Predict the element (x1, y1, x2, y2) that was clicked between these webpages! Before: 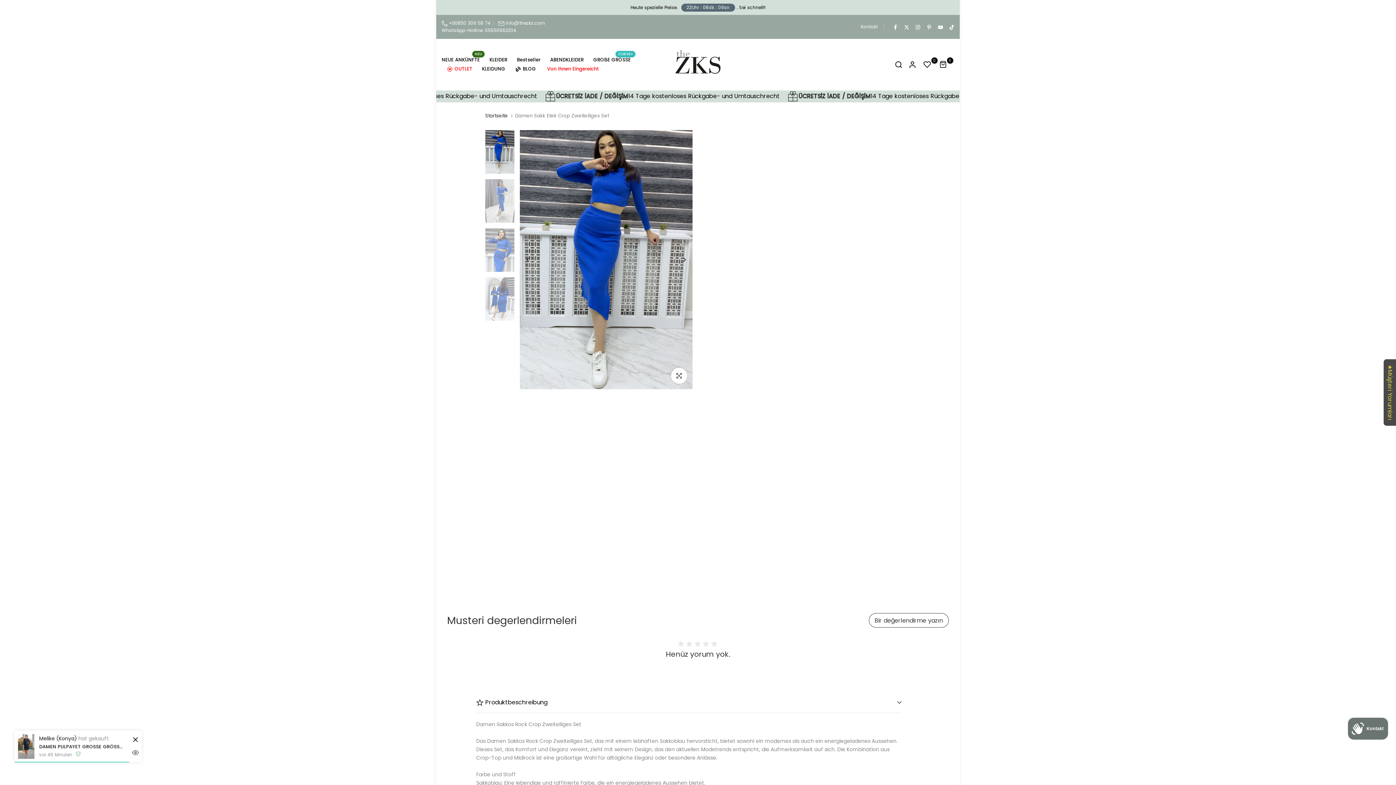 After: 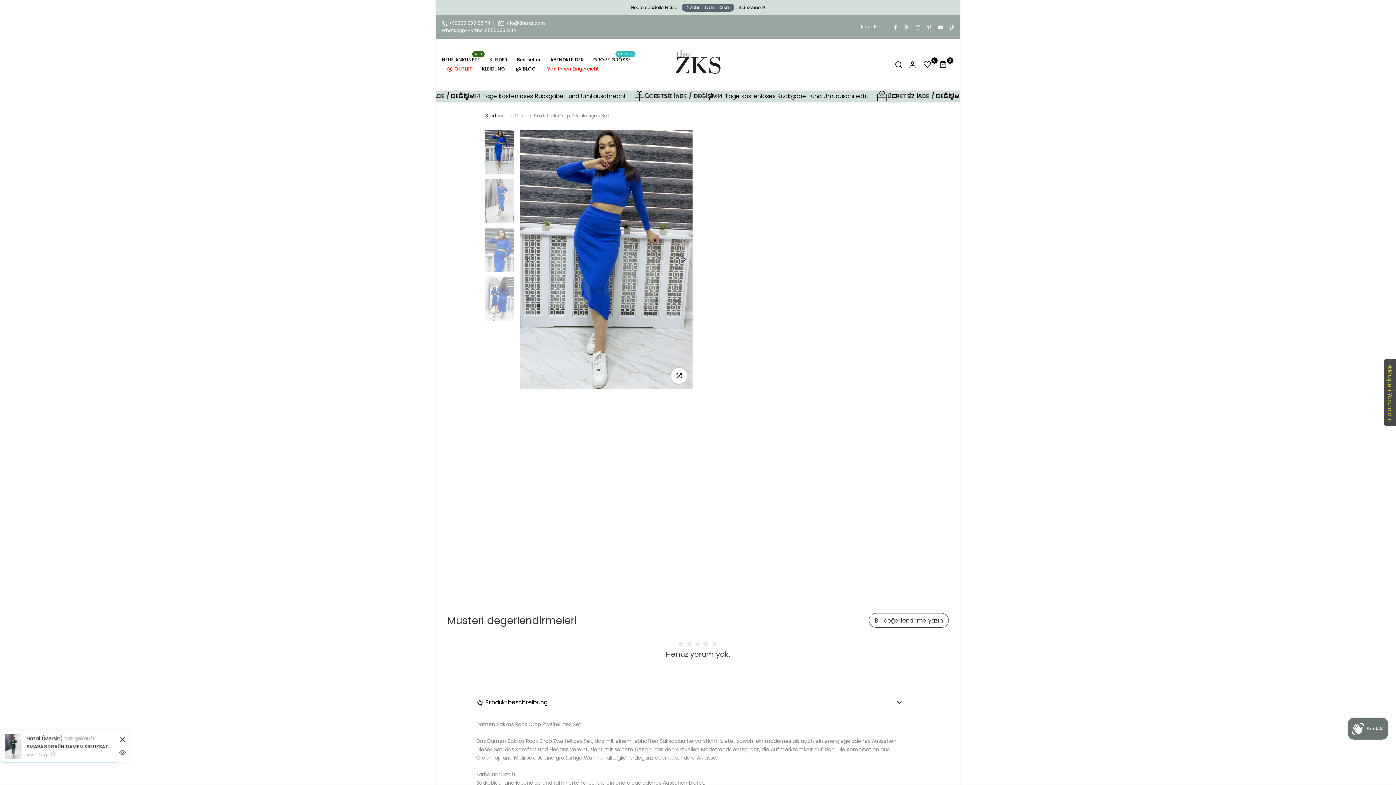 Action: bbox: (775, 413, 786, 432)